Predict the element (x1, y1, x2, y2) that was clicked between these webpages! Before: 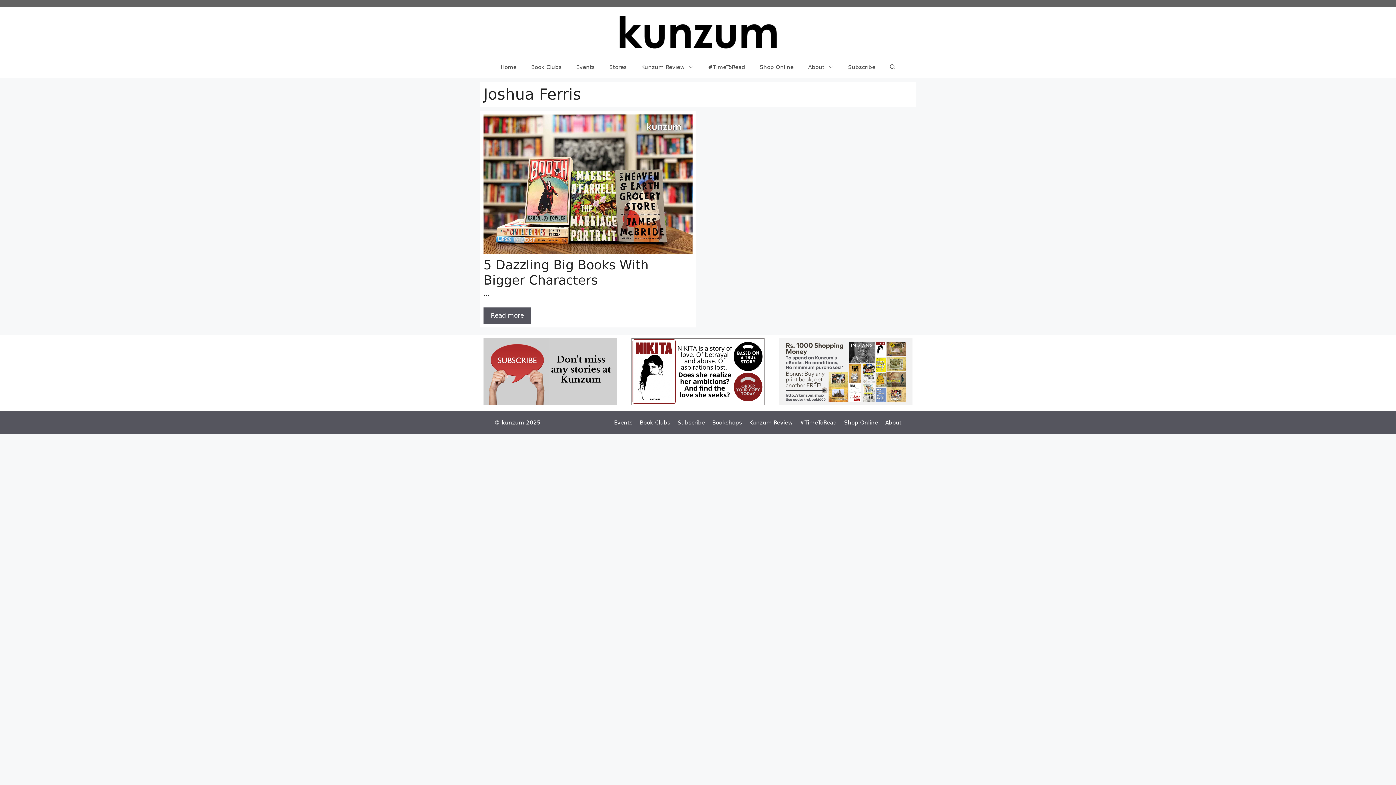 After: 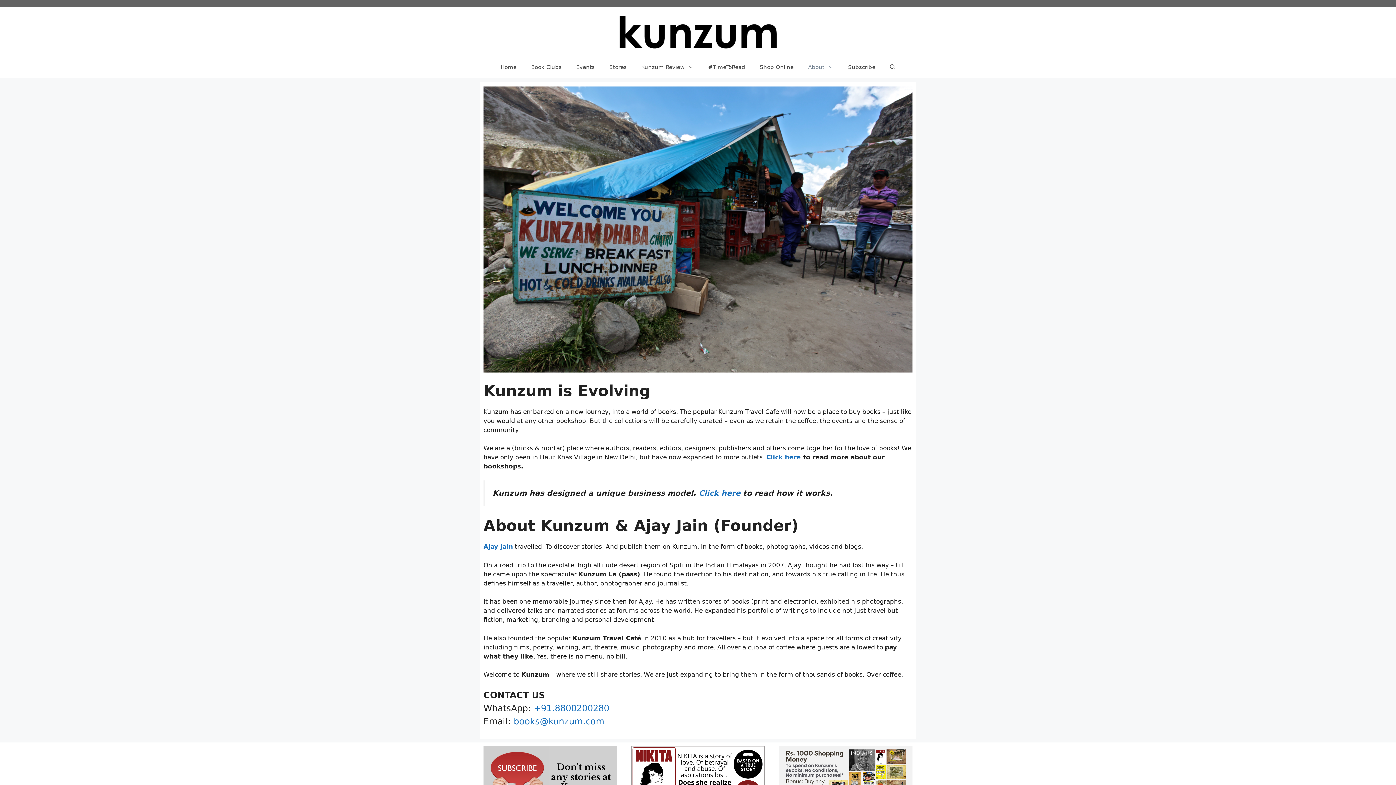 Action: label: About bbox: (885, 419, 901, 426)